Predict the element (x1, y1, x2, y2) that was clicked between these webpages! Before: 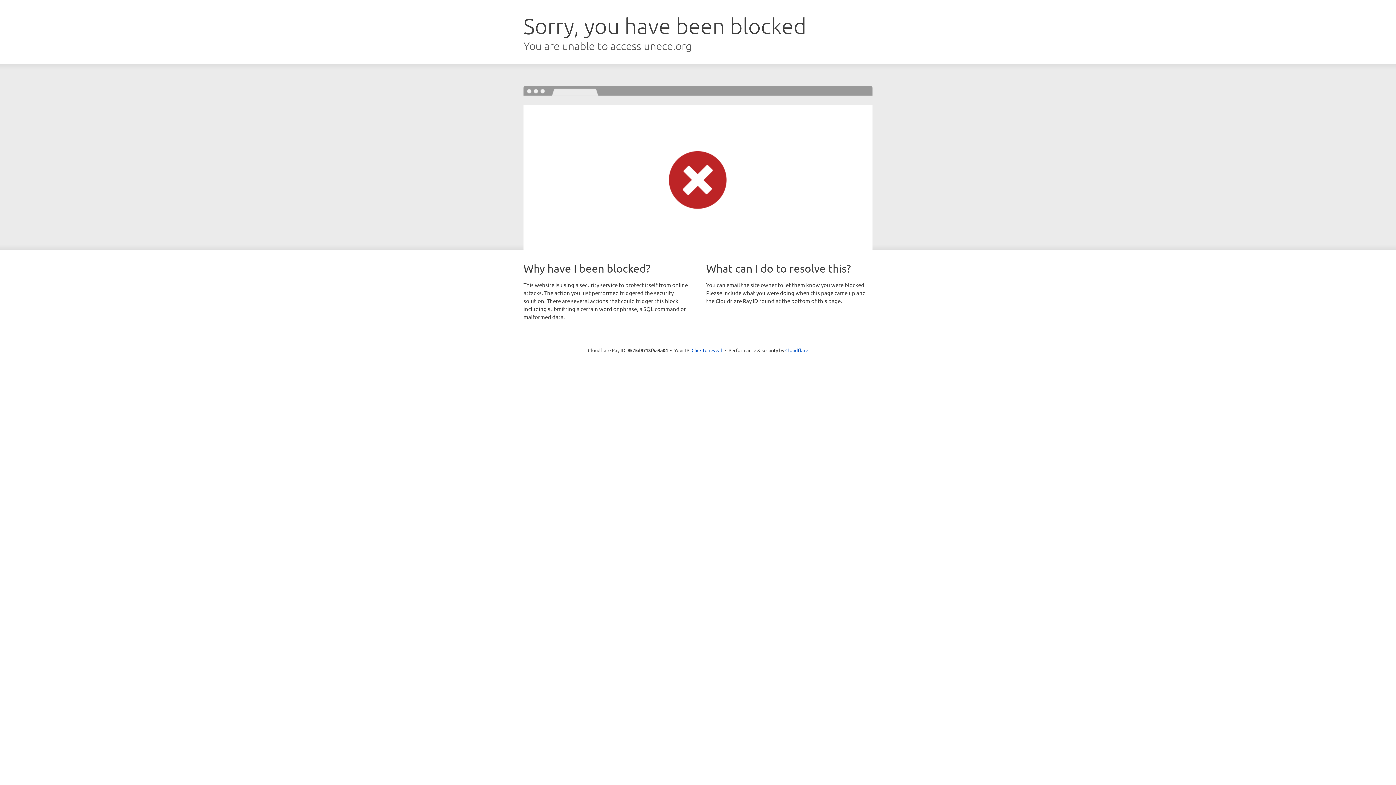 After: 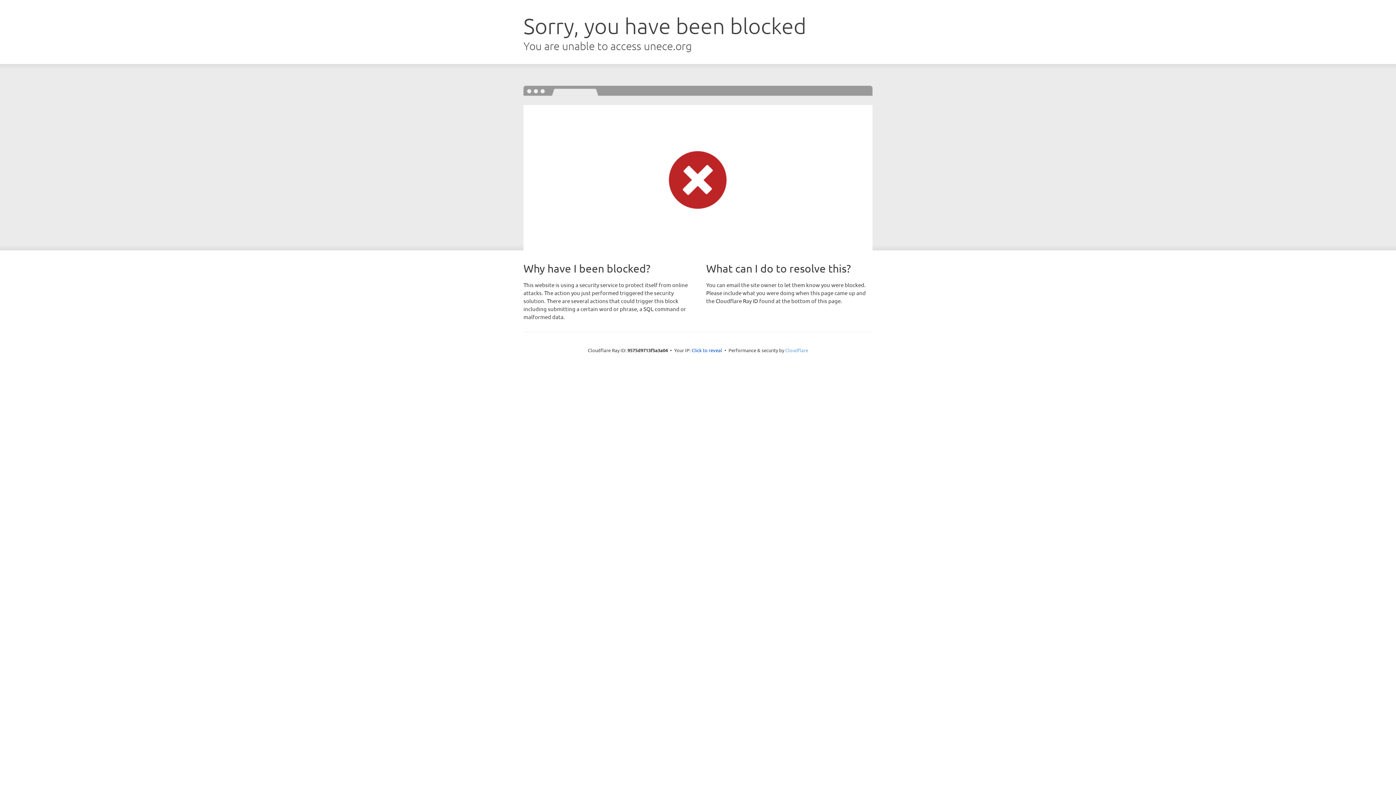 Action: label: Cloudflare bbox: (785, 347, 808, 353)